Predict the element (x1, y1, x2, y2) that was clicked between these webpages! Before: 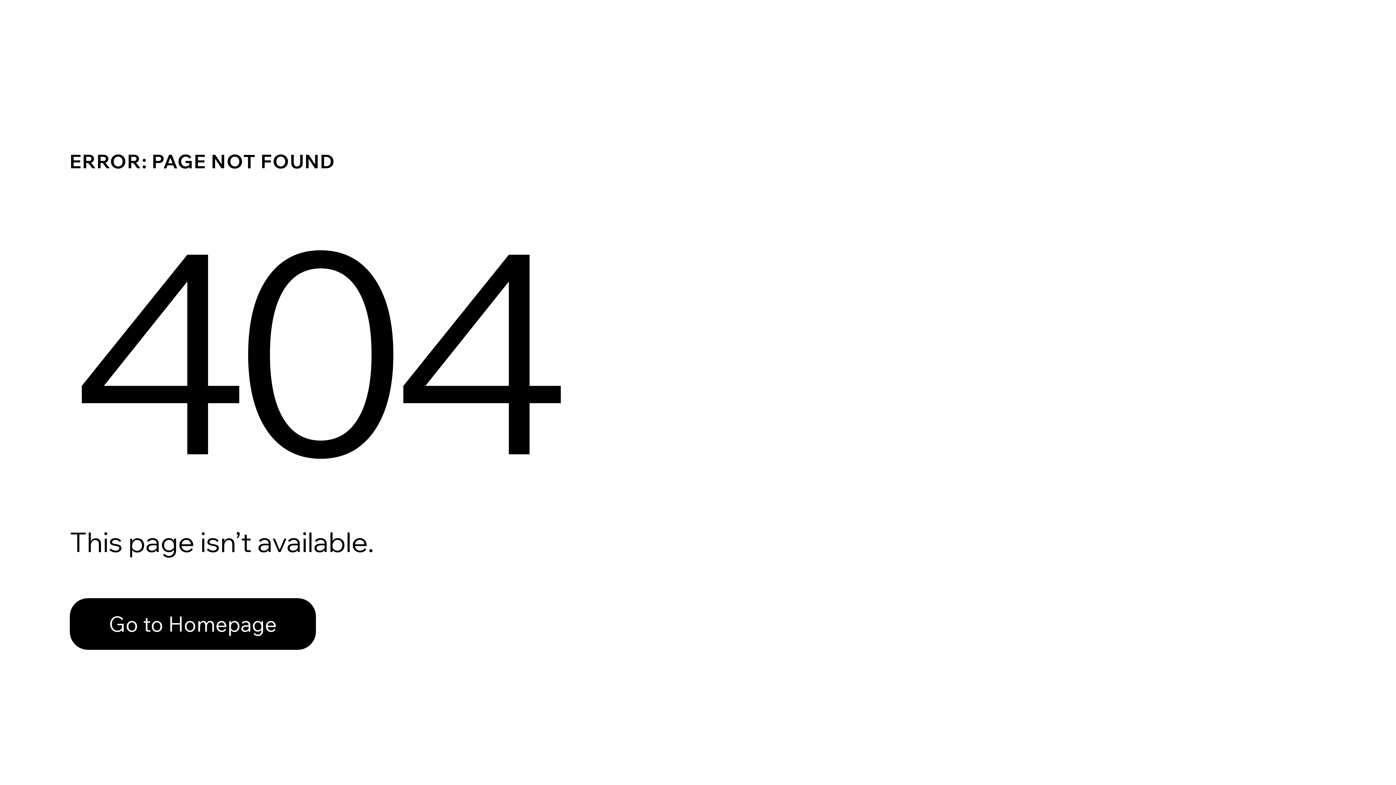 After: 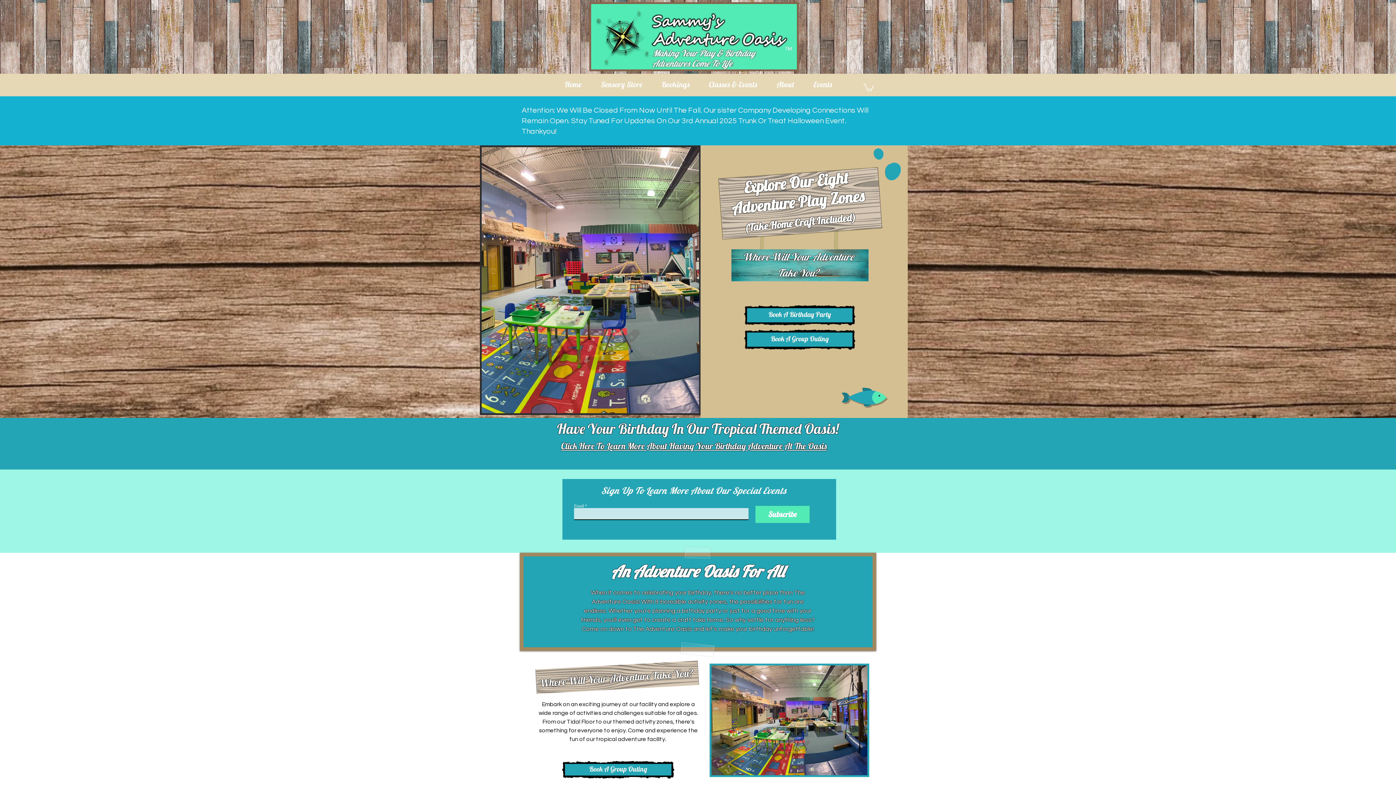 Action: bbox: (69, 582, 768, 659) label: Go to Homepage